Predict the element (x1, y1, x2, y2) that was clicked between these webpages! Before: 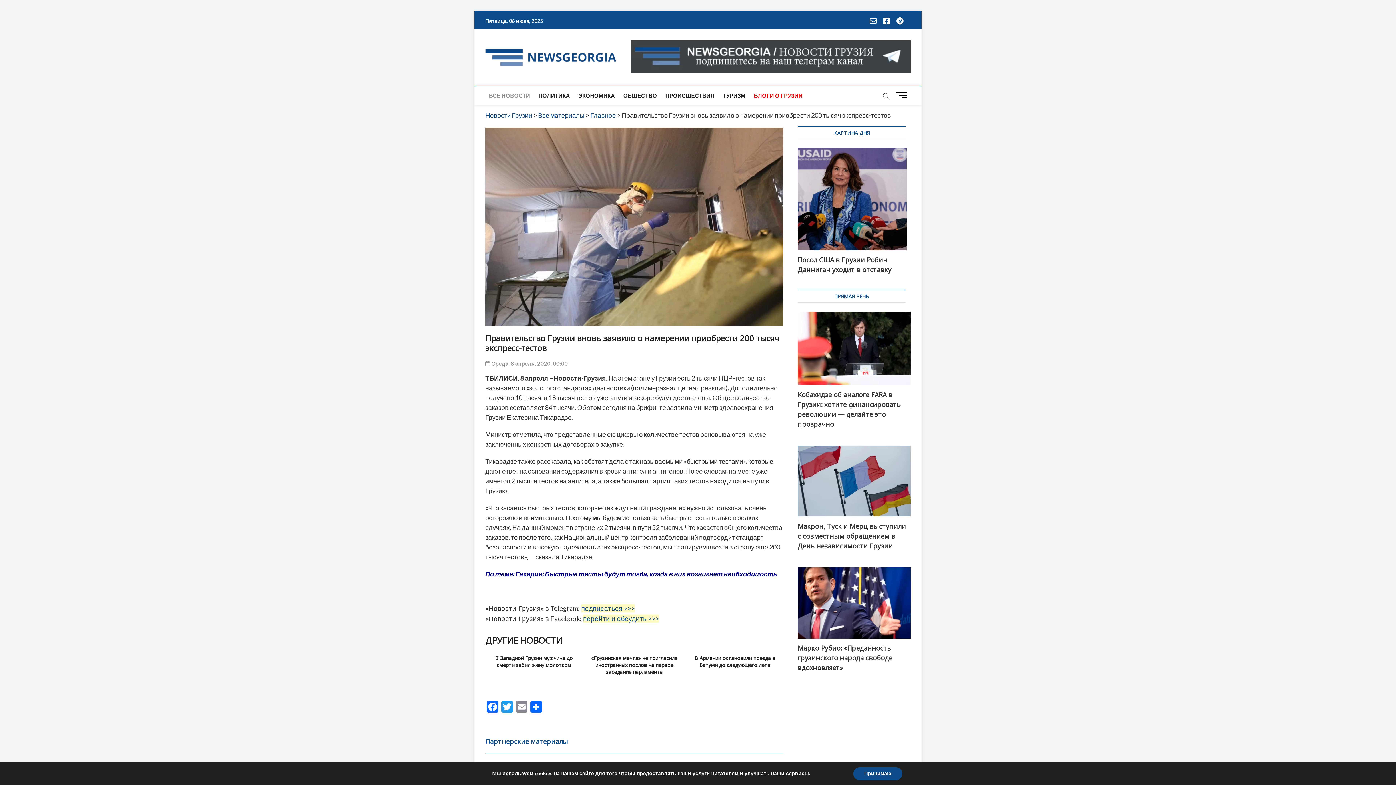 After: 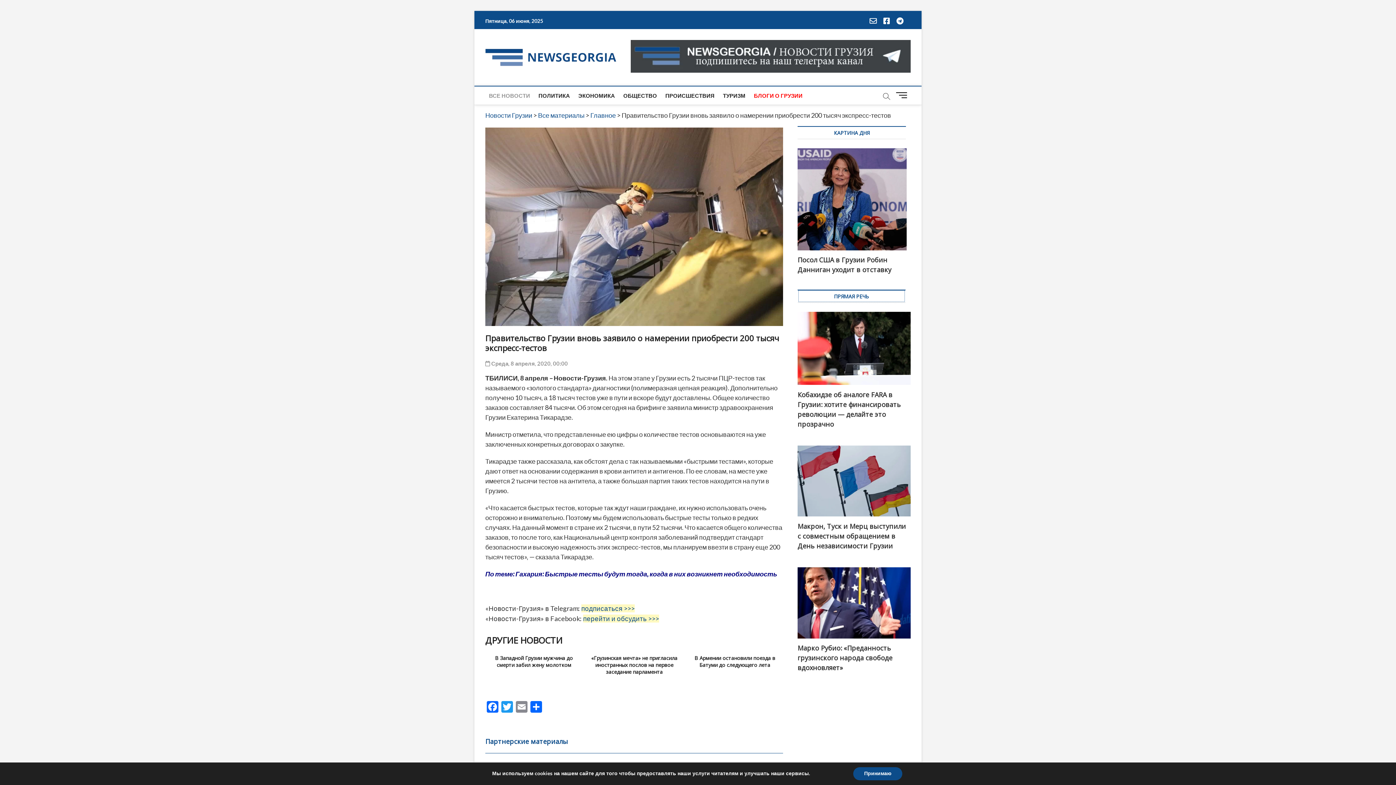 Action: label: ПРЯМАЯ РЕЧЬ bbox: (797, 292, 905, 300)